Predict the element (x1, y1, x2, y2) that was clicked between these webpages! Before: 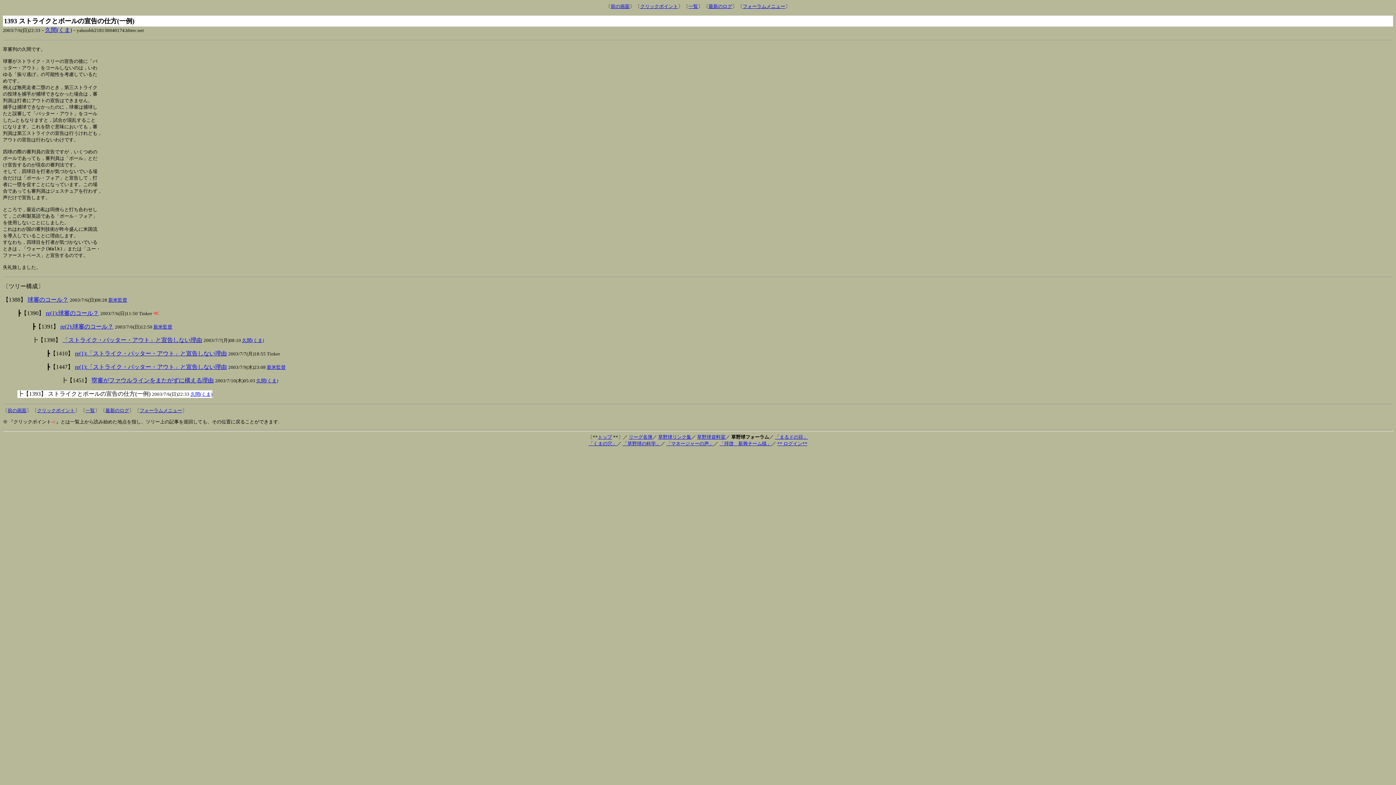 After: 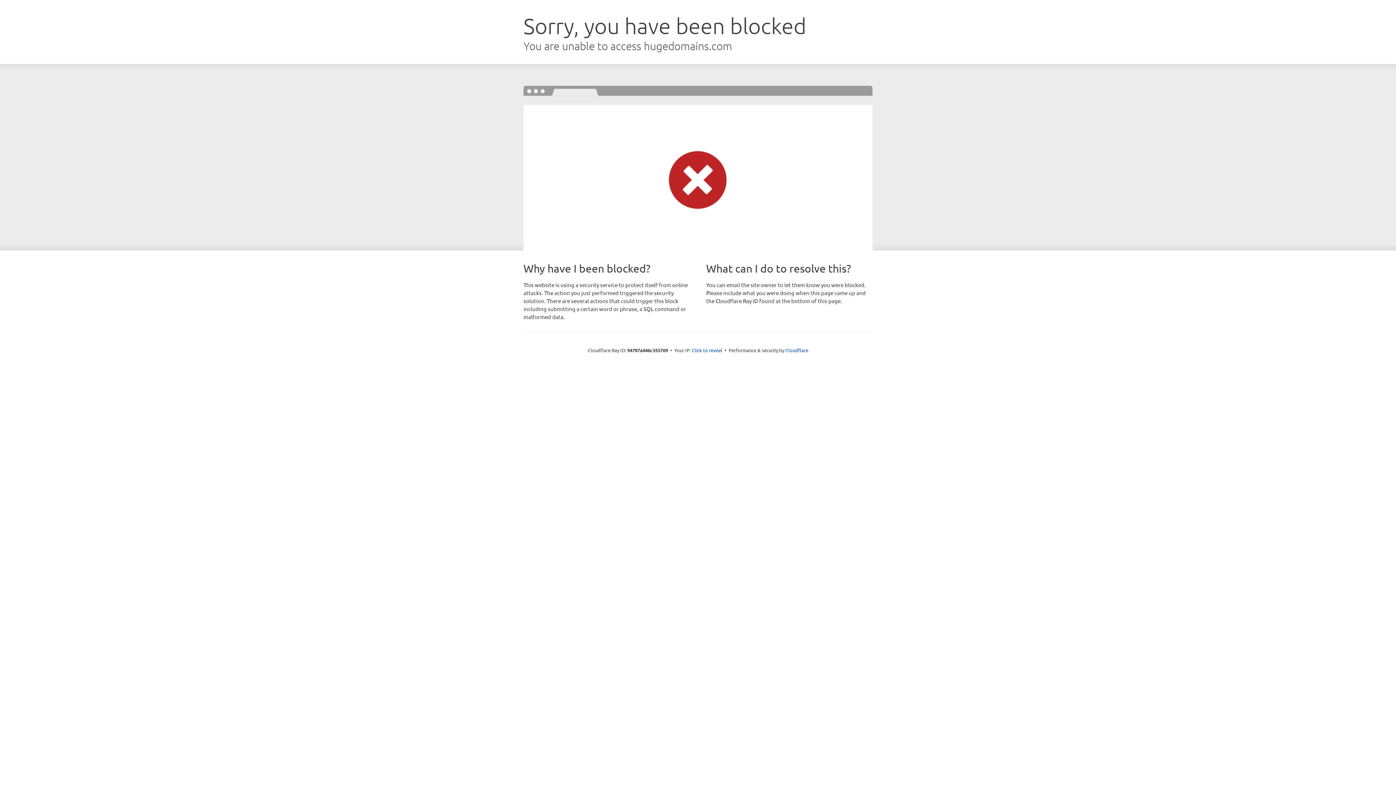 Action: bbox: (719, 440, 771, 446) label: 「拝啓　新興チーム様」